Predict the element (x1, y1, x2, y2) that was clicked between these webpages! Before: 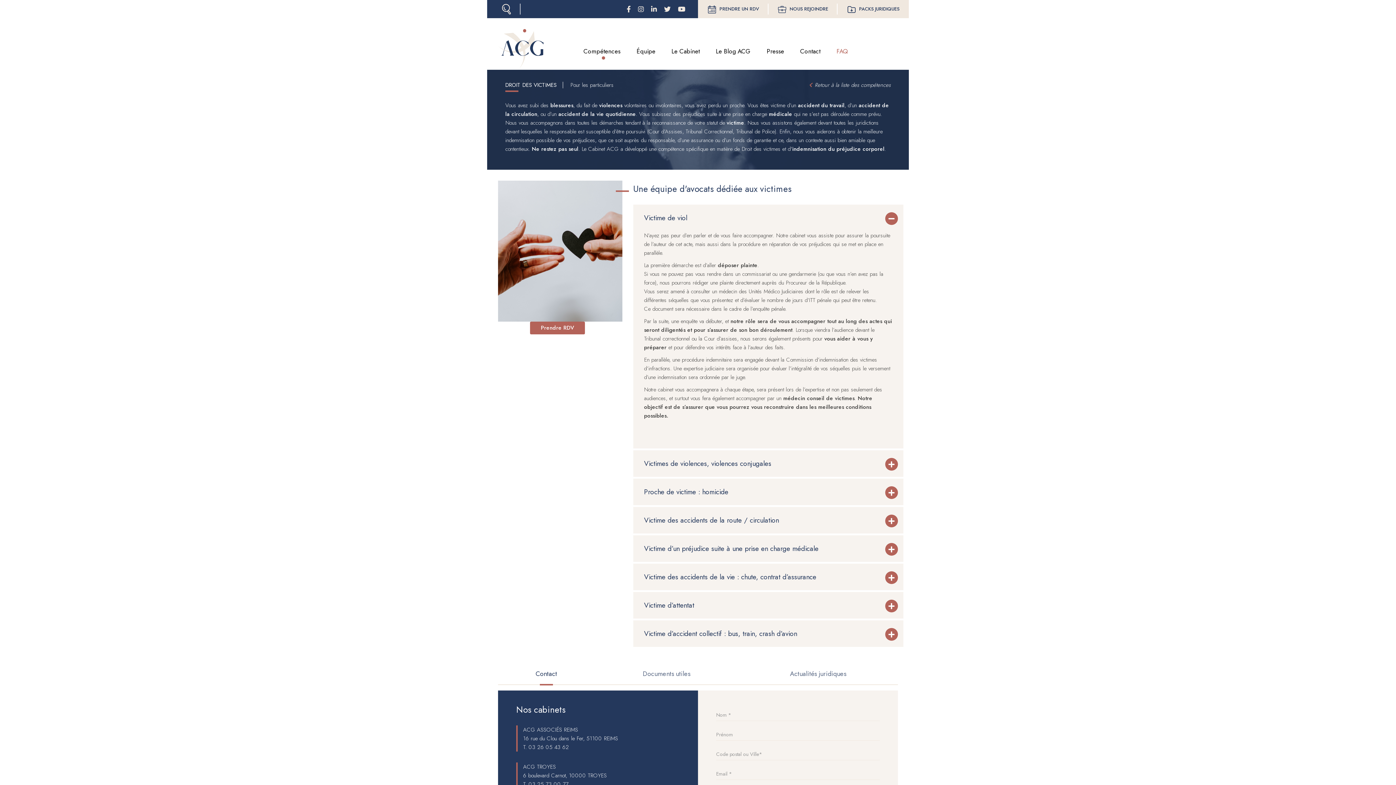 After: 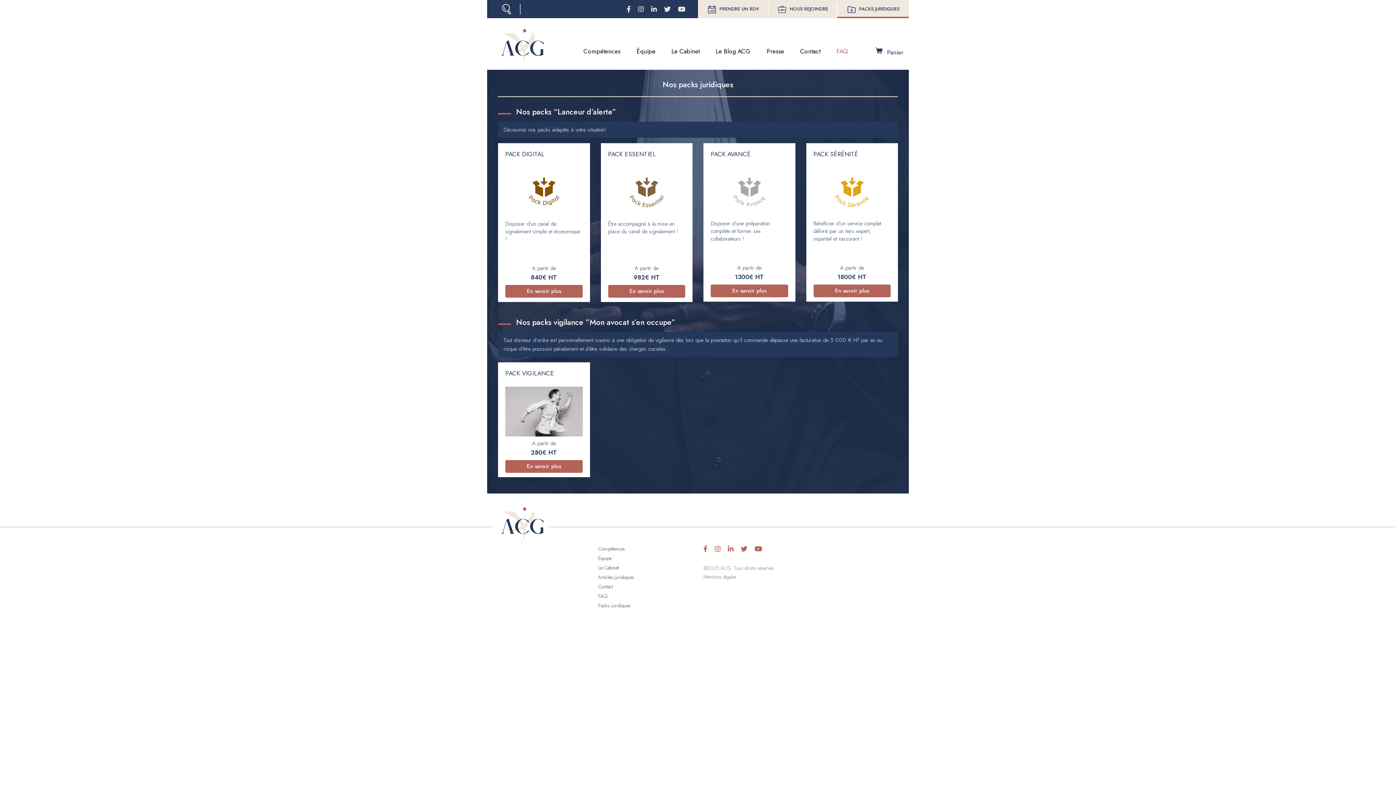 Action: bbox: (837, 0, 909, 18) label: PACKS JURIDIQUES